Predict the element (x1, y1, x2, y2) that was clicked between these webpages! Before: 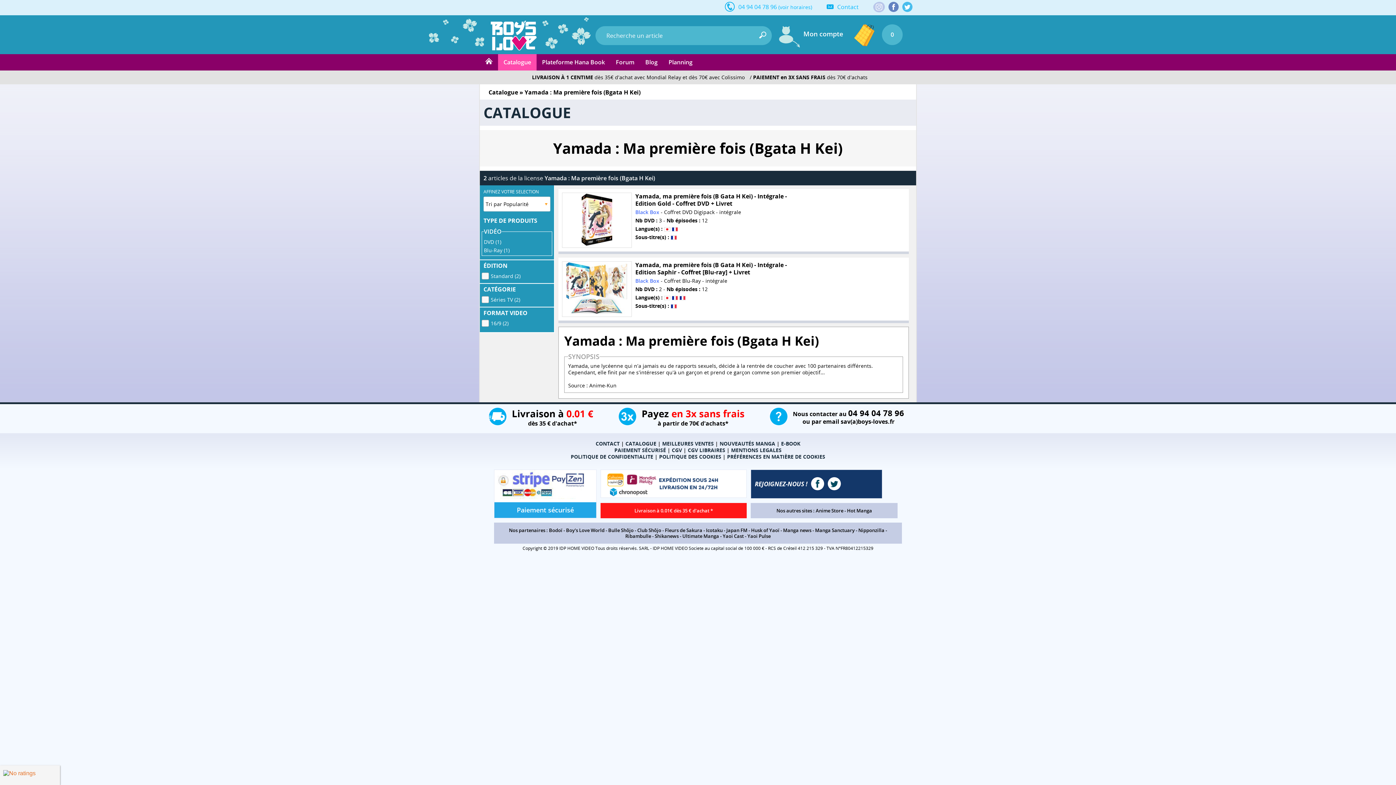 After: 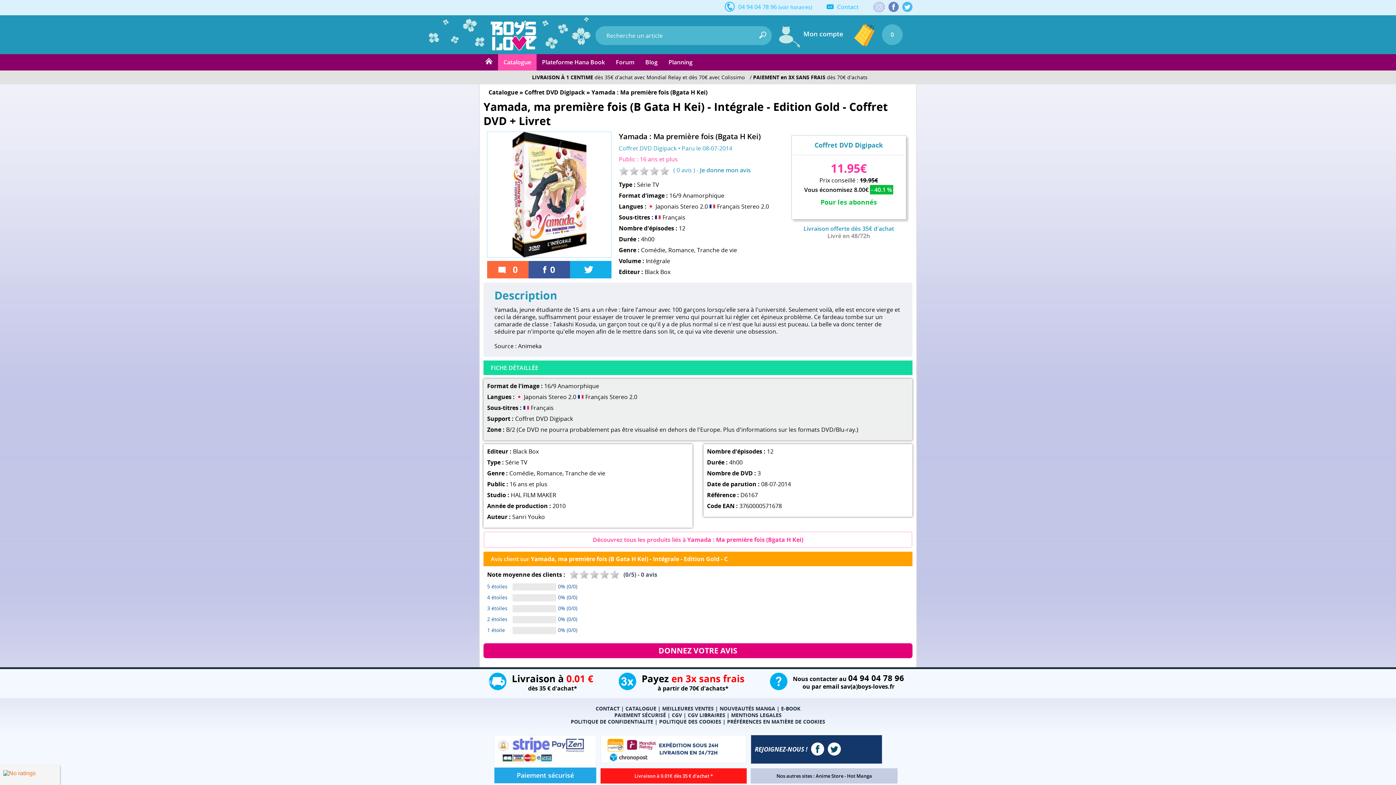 Action: bbox: (562, 193, 631, 247)